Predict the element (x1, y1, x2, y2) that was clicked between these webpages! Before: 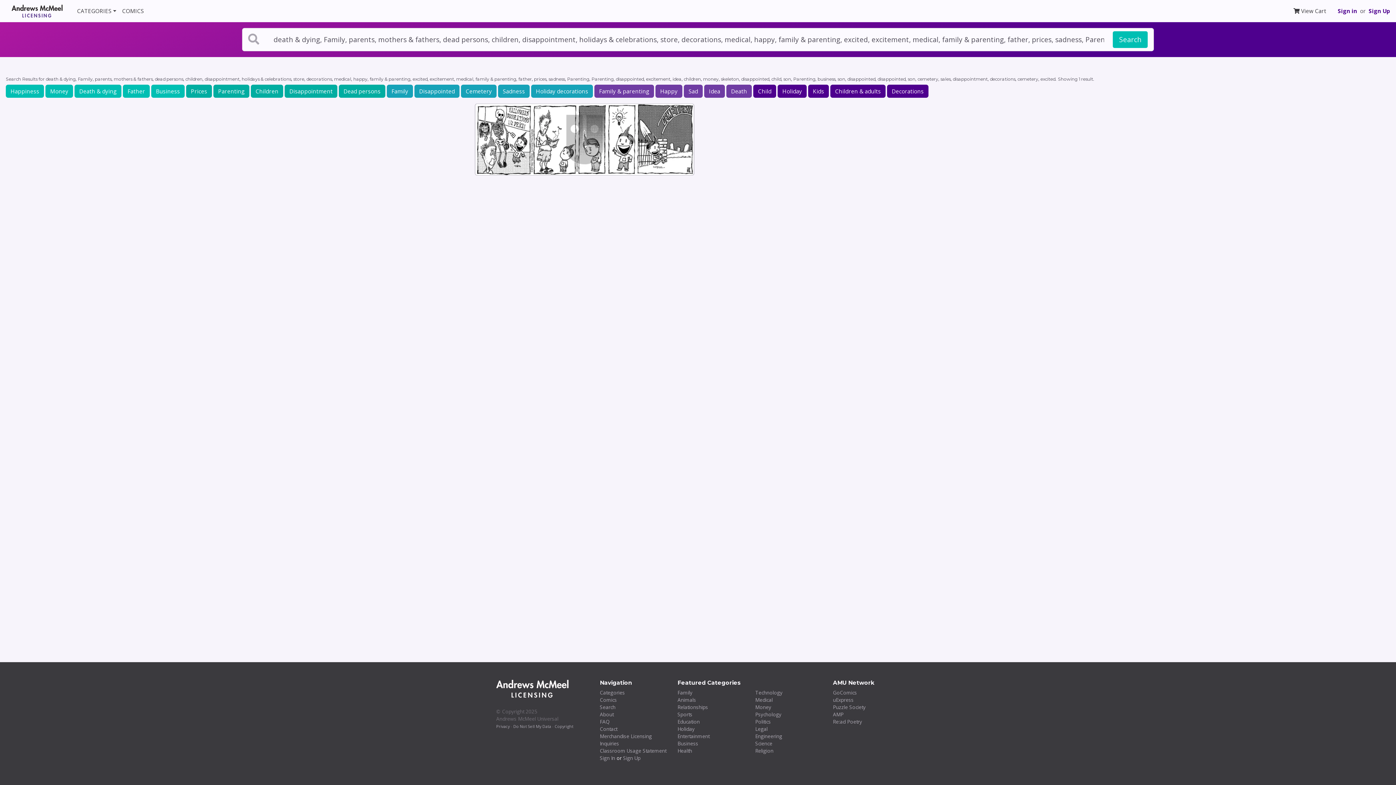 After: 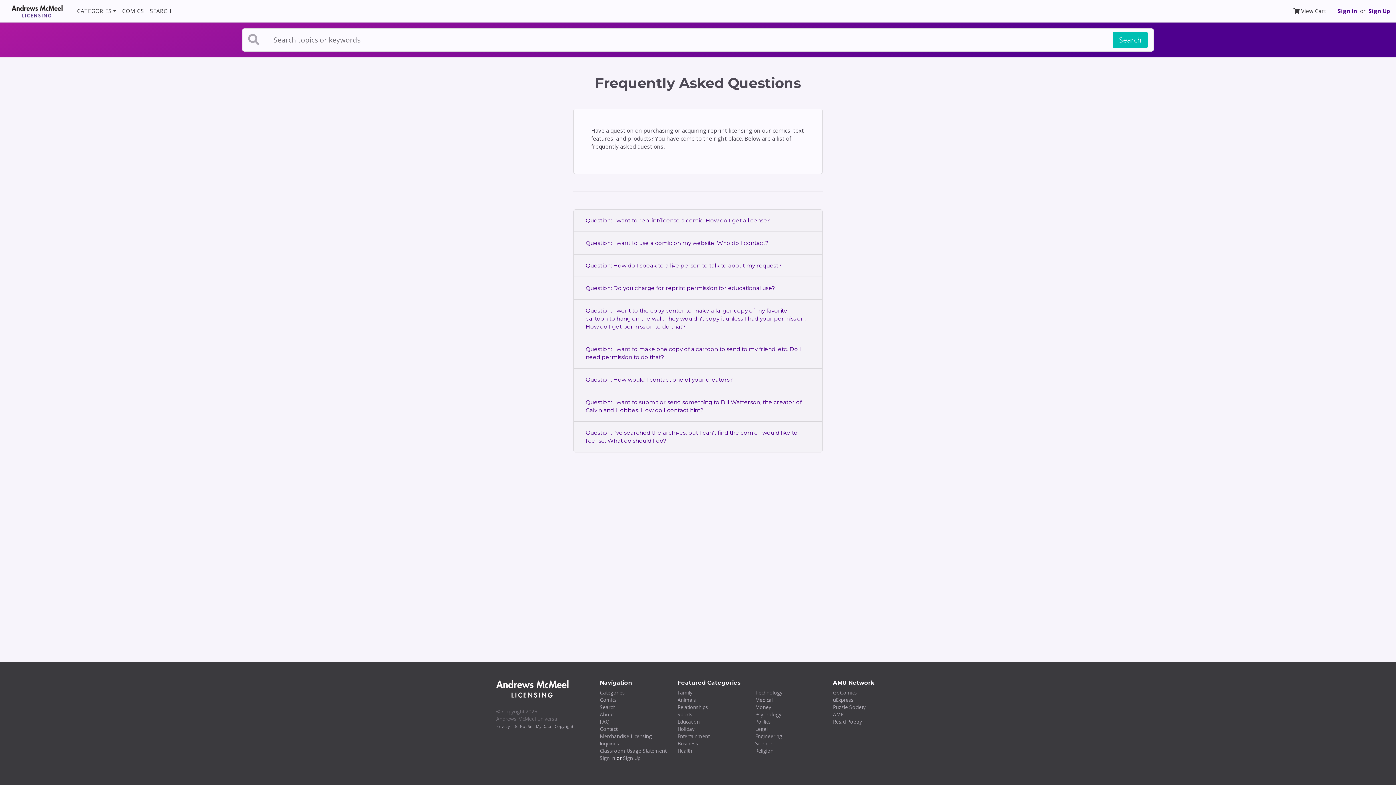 Action: label: FAQ bbox: (600, 718, 609, 725)